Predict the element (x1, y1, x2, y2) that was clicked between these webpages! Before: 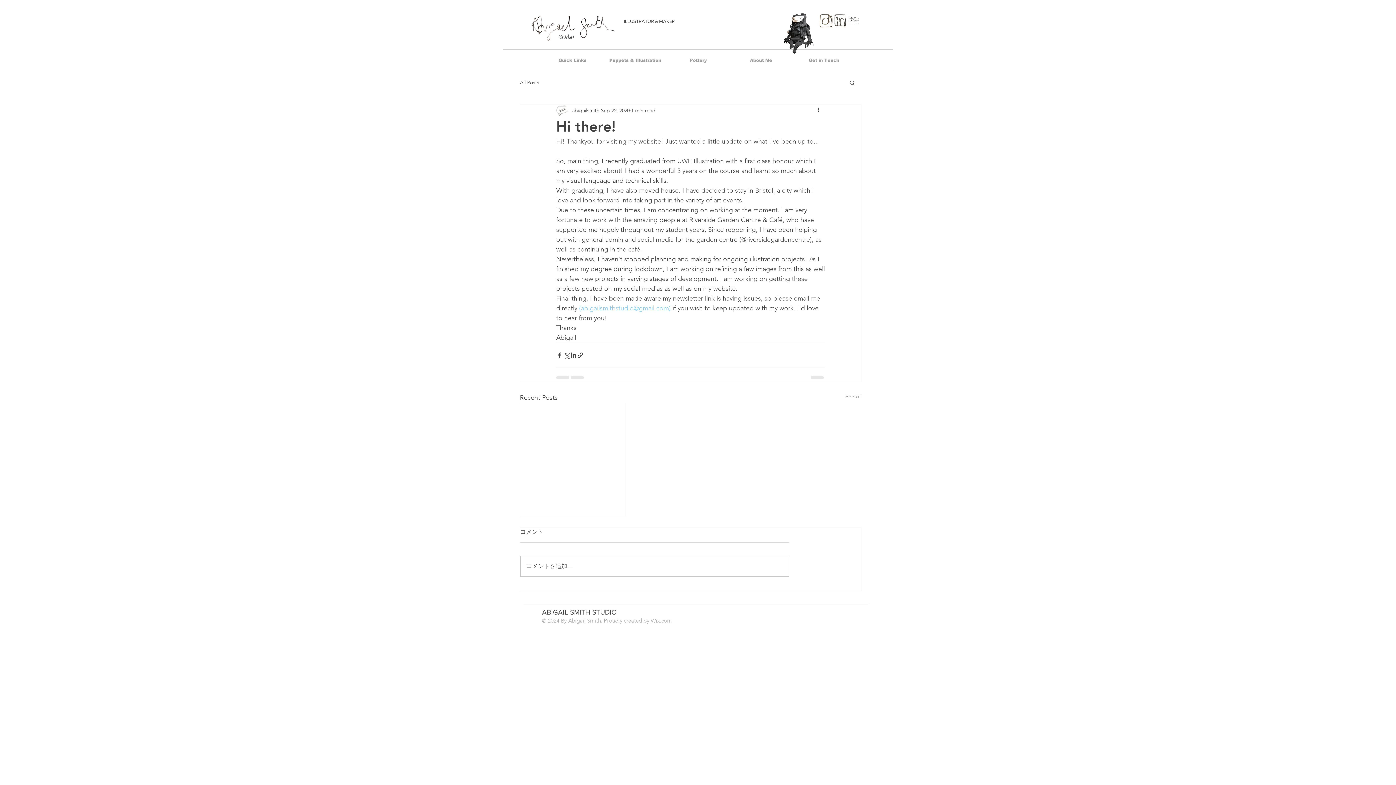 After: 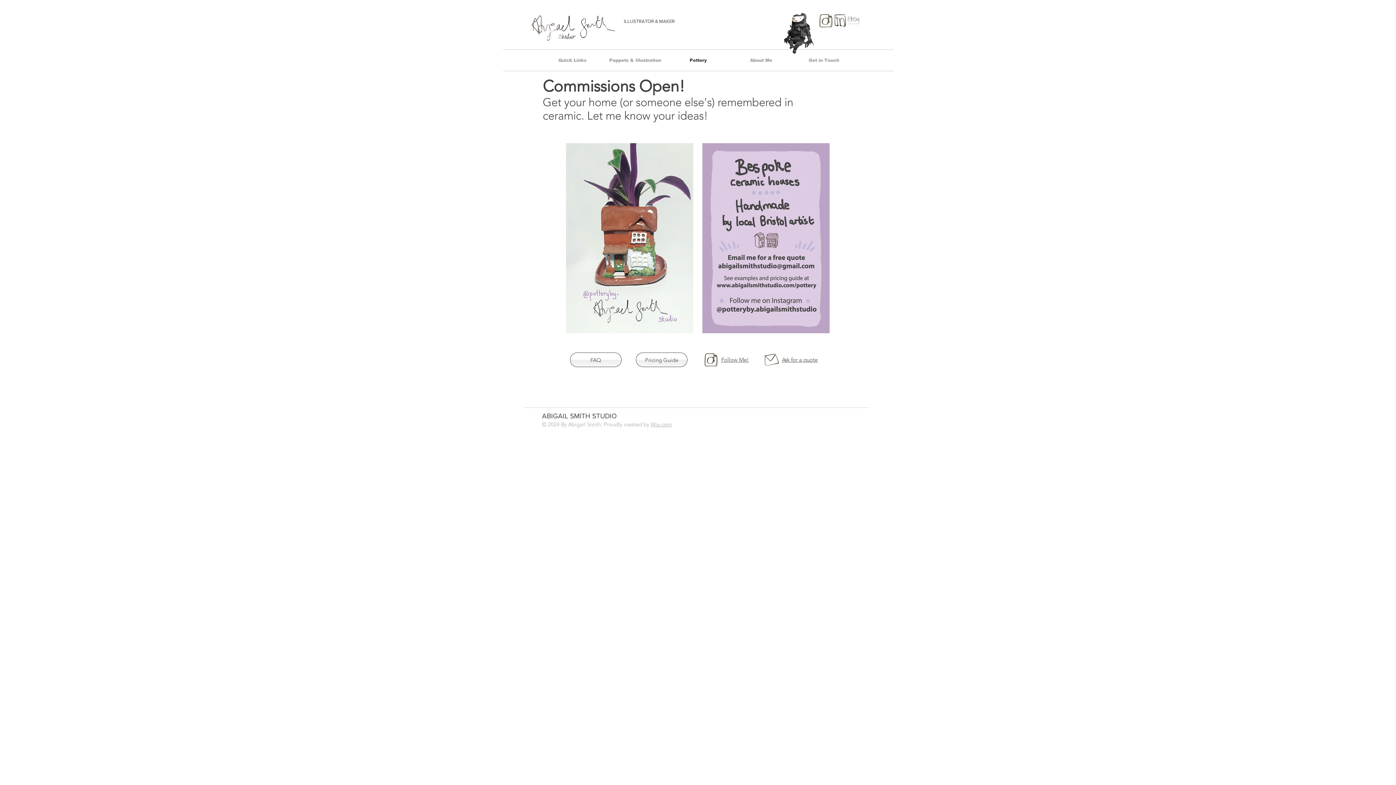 Action: label: Pottery bbox: (666, 49, 729, 70)